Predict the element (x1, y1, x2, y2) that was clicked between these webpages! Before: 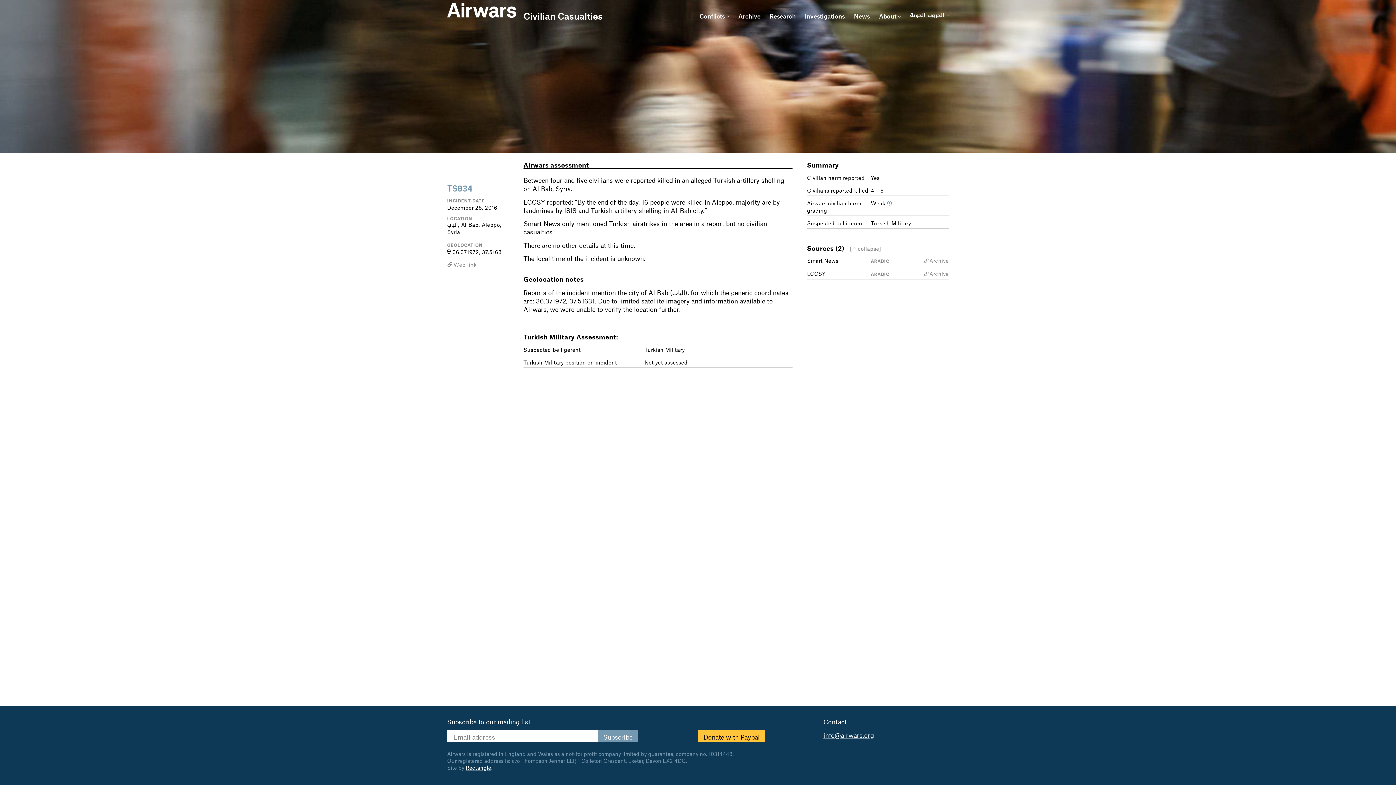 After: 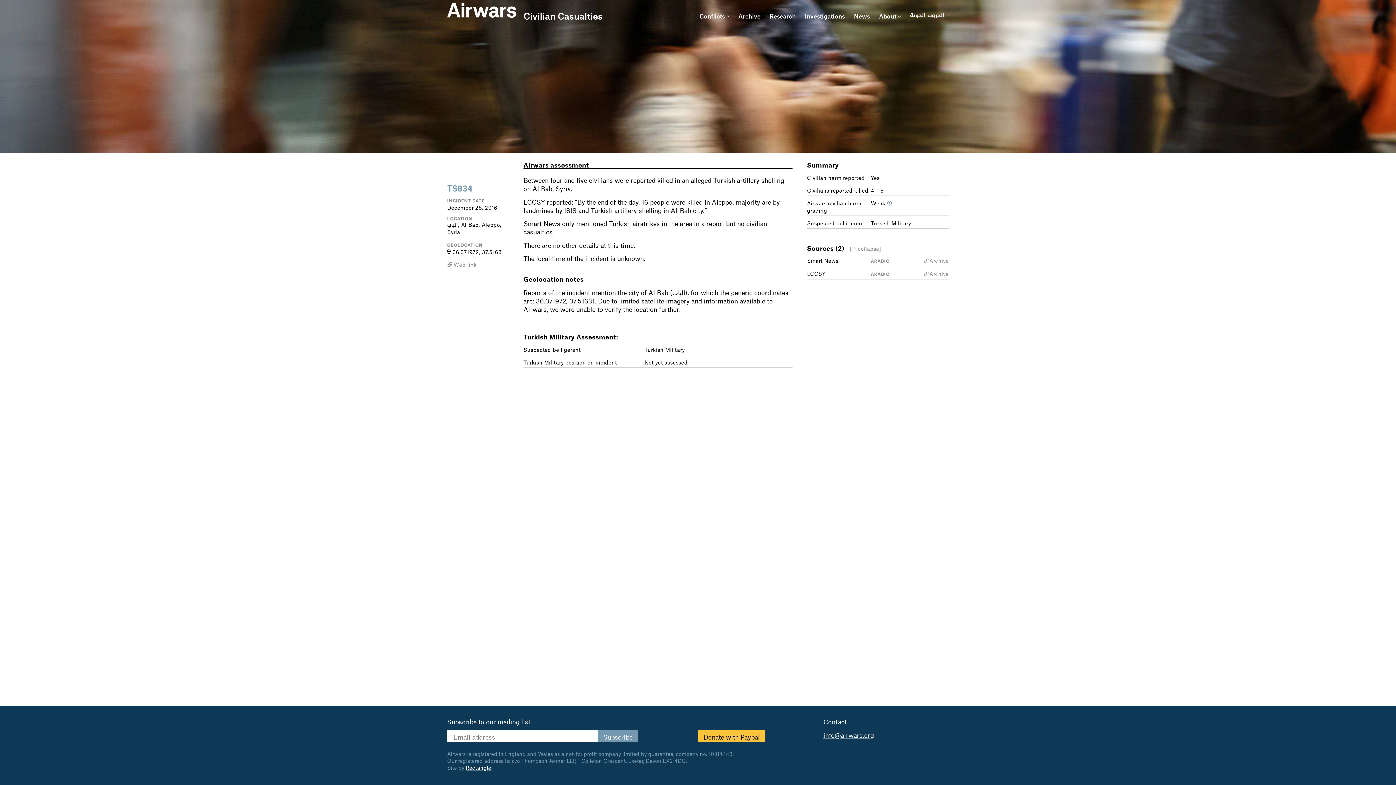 Action: label: Web link bbox: (453, 259, 476, 268)